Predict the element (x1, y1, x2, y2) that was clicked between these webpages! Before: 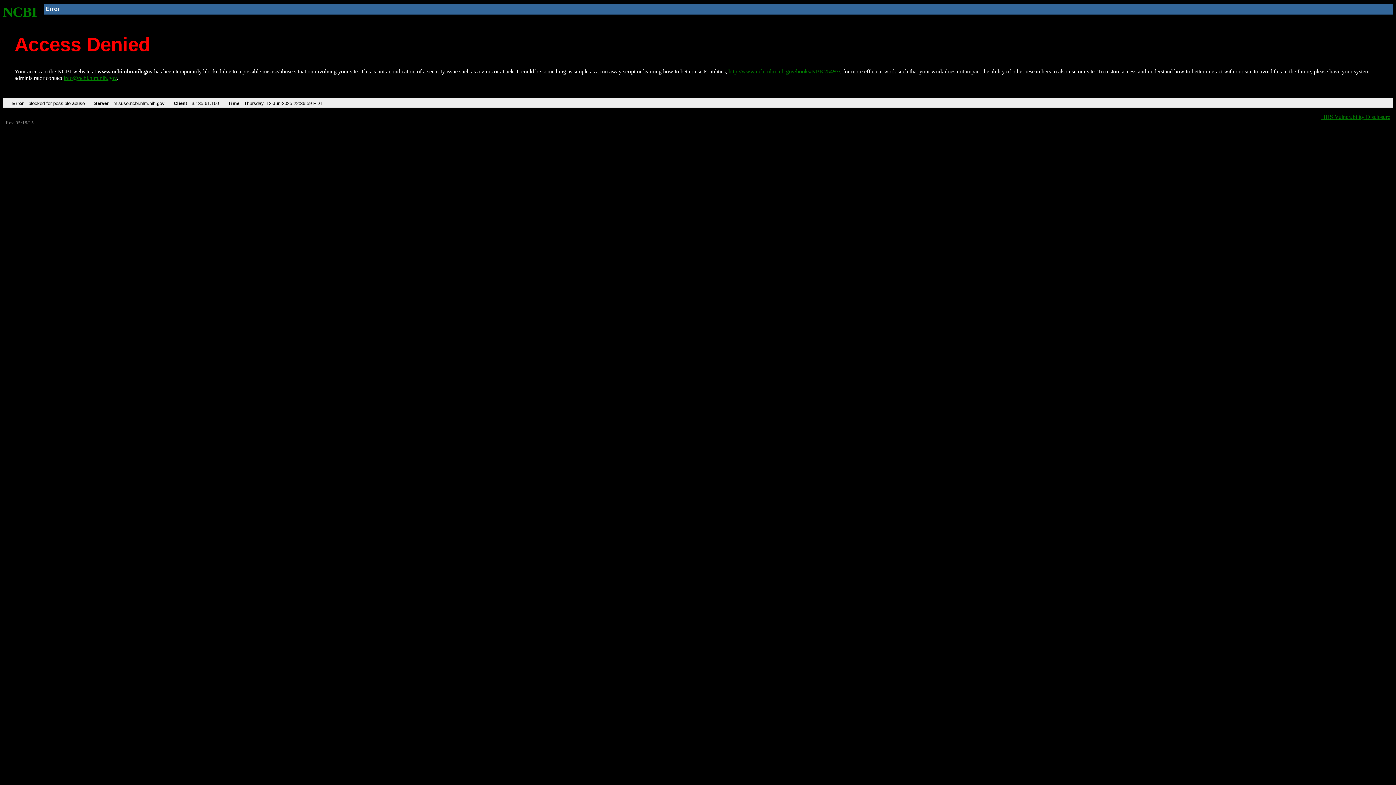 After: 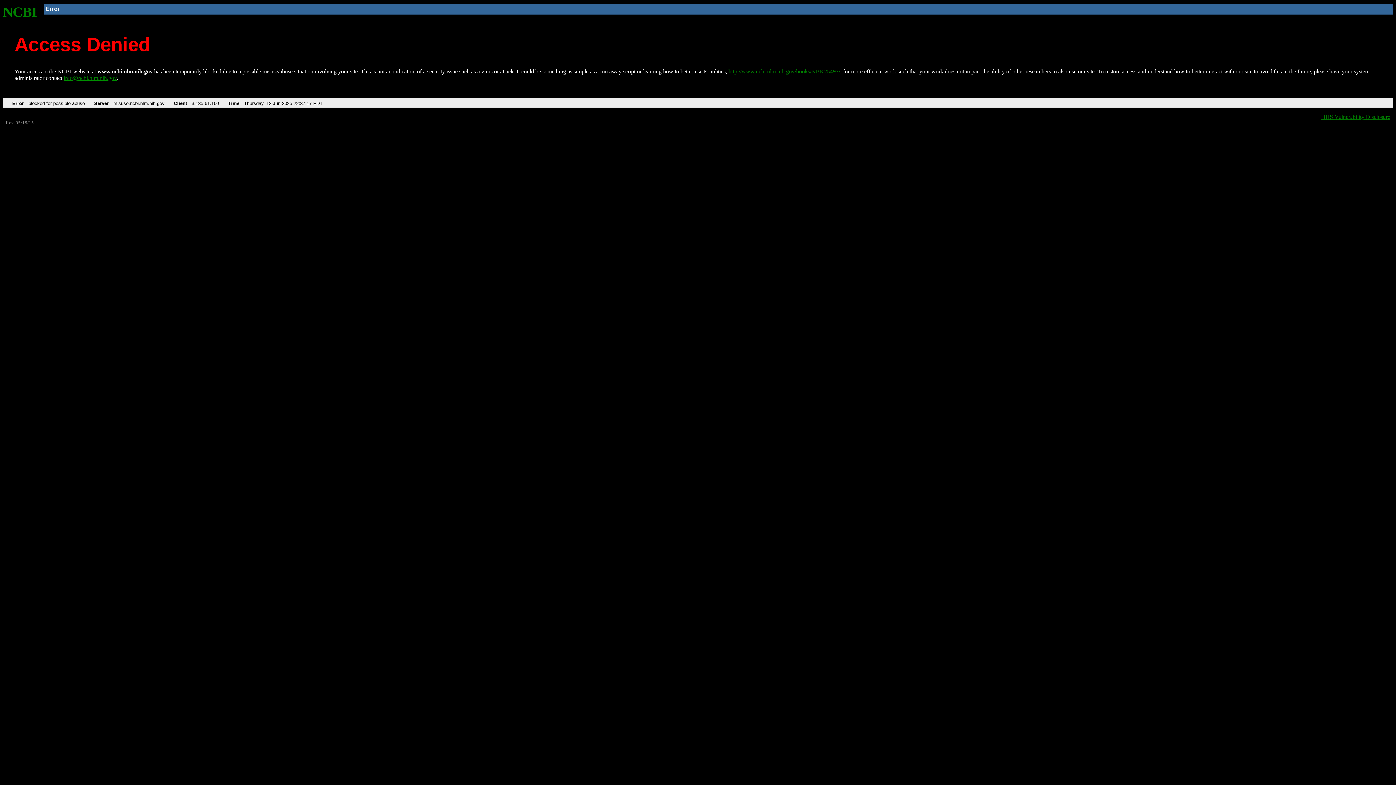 Action: bbox: (728, 68, 840, 74) label: http://www.ncbi.nlm.nih.gov/books/NBK25497/